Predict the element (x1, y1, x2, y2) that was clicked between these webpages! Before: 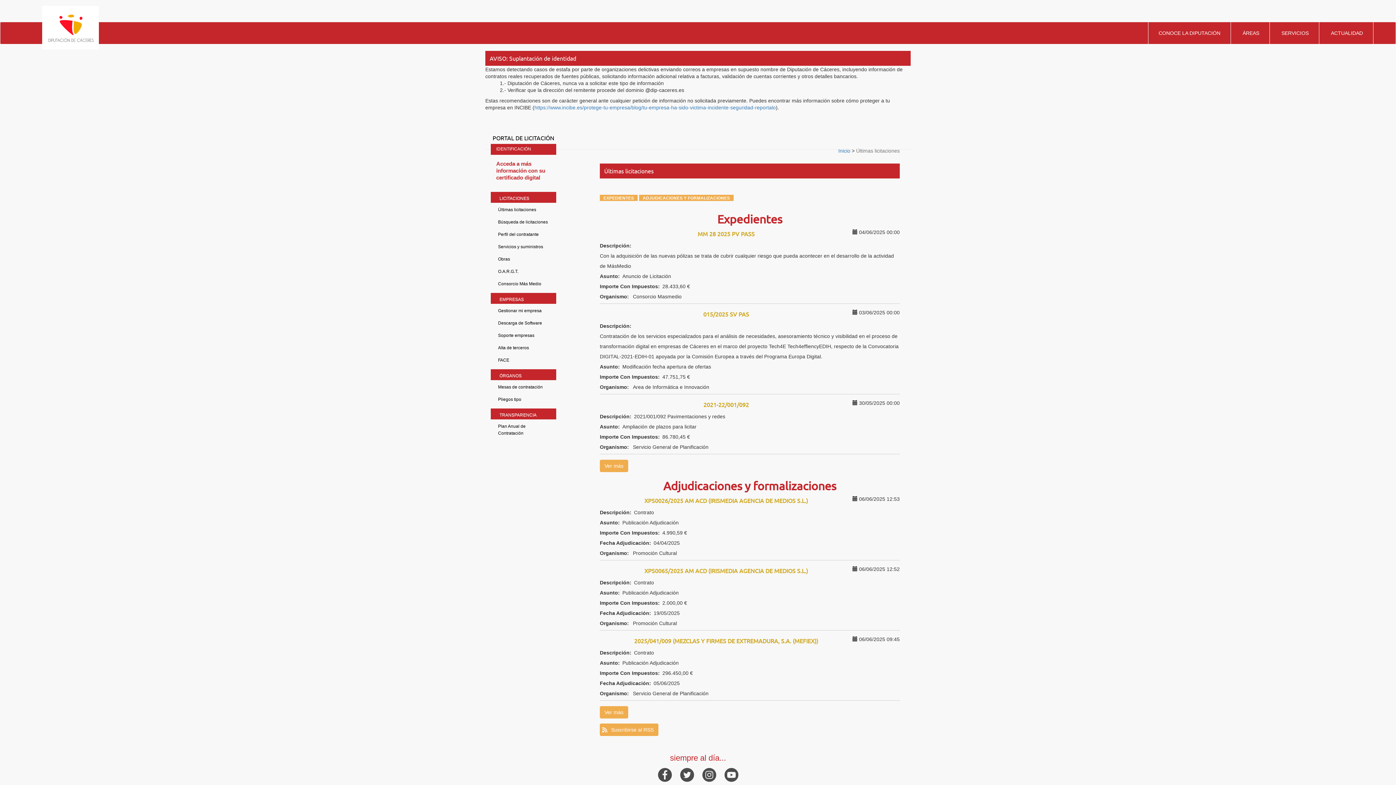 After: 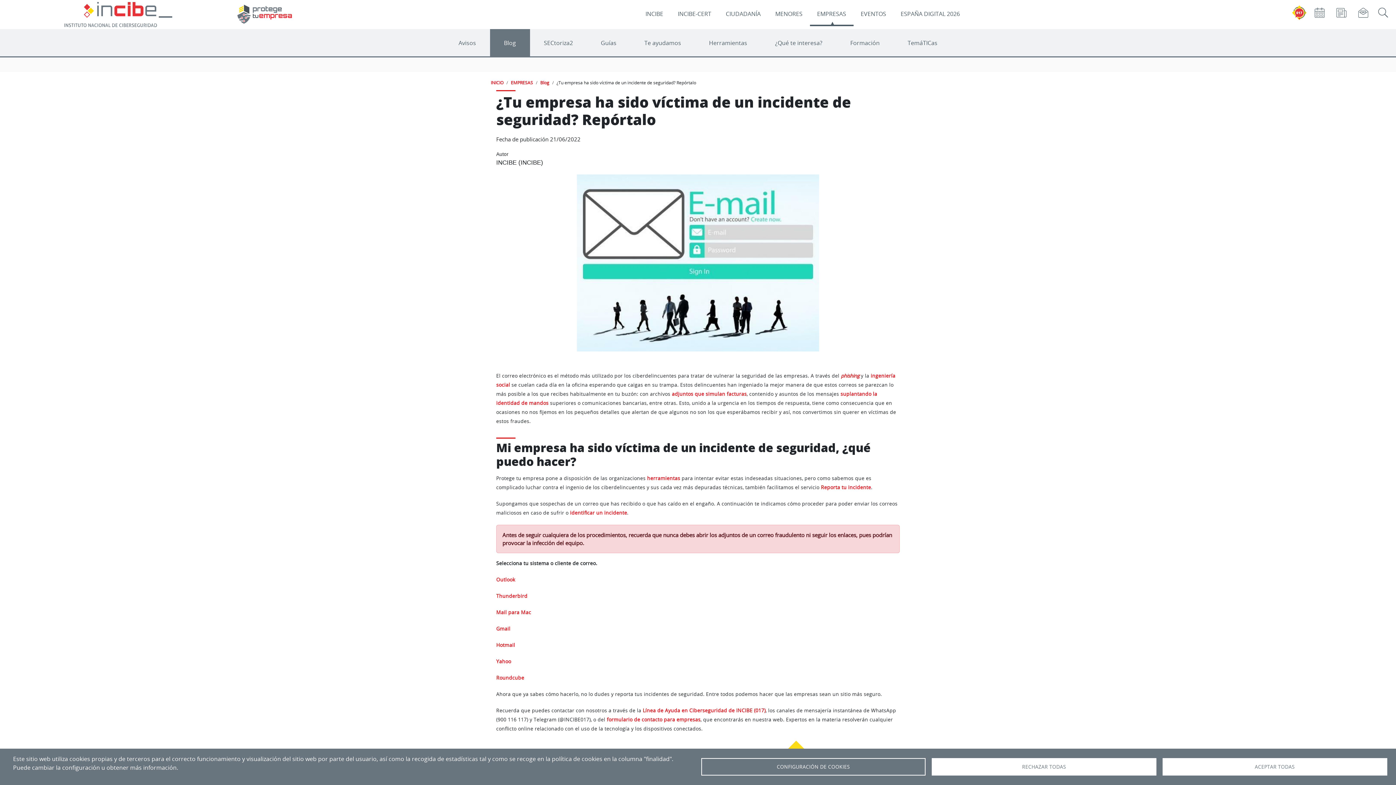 Action: bbox: (534, 104, 776, 110) label: https://www.incibe.es/protege-tu-empresa/blog/tu-empresa-ha-sido-victima-incidente-seguridad-reportalo